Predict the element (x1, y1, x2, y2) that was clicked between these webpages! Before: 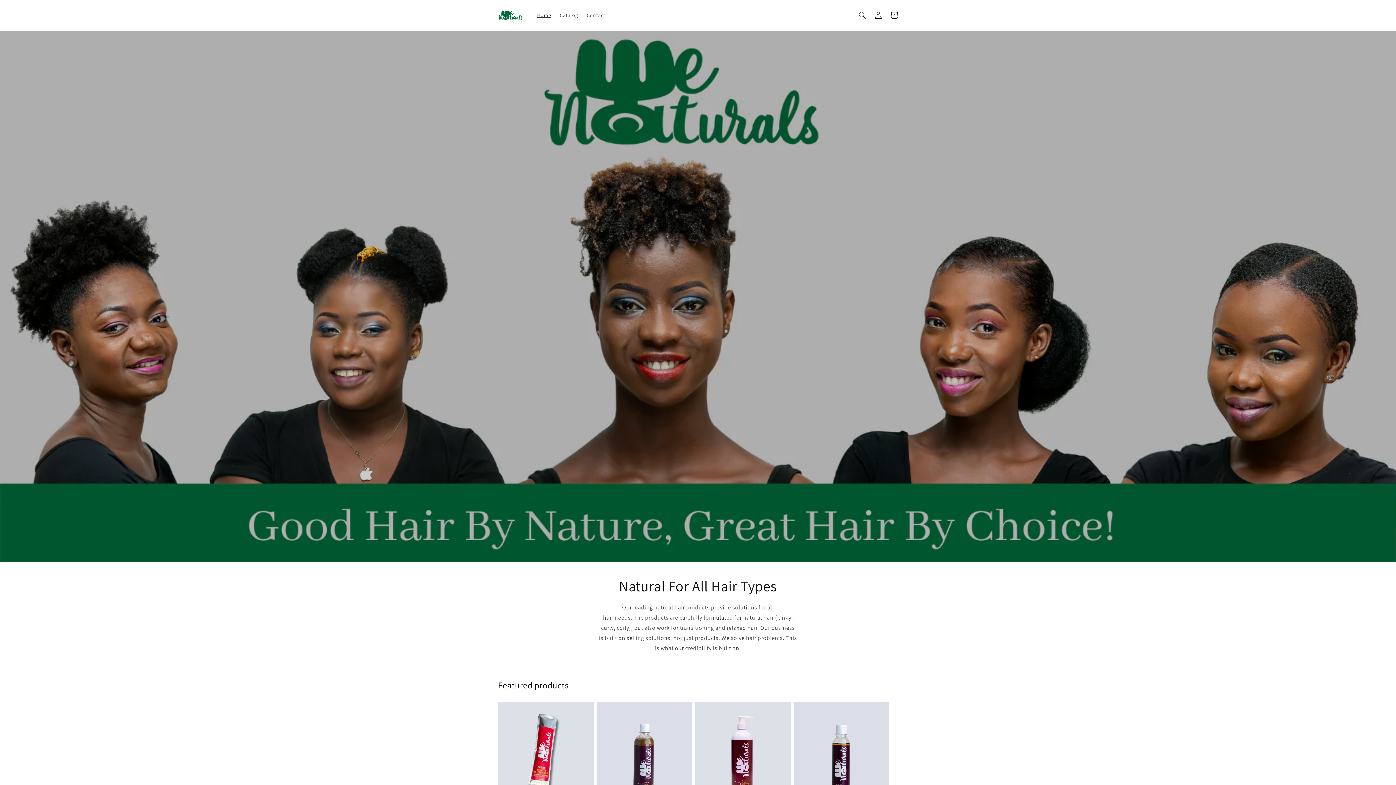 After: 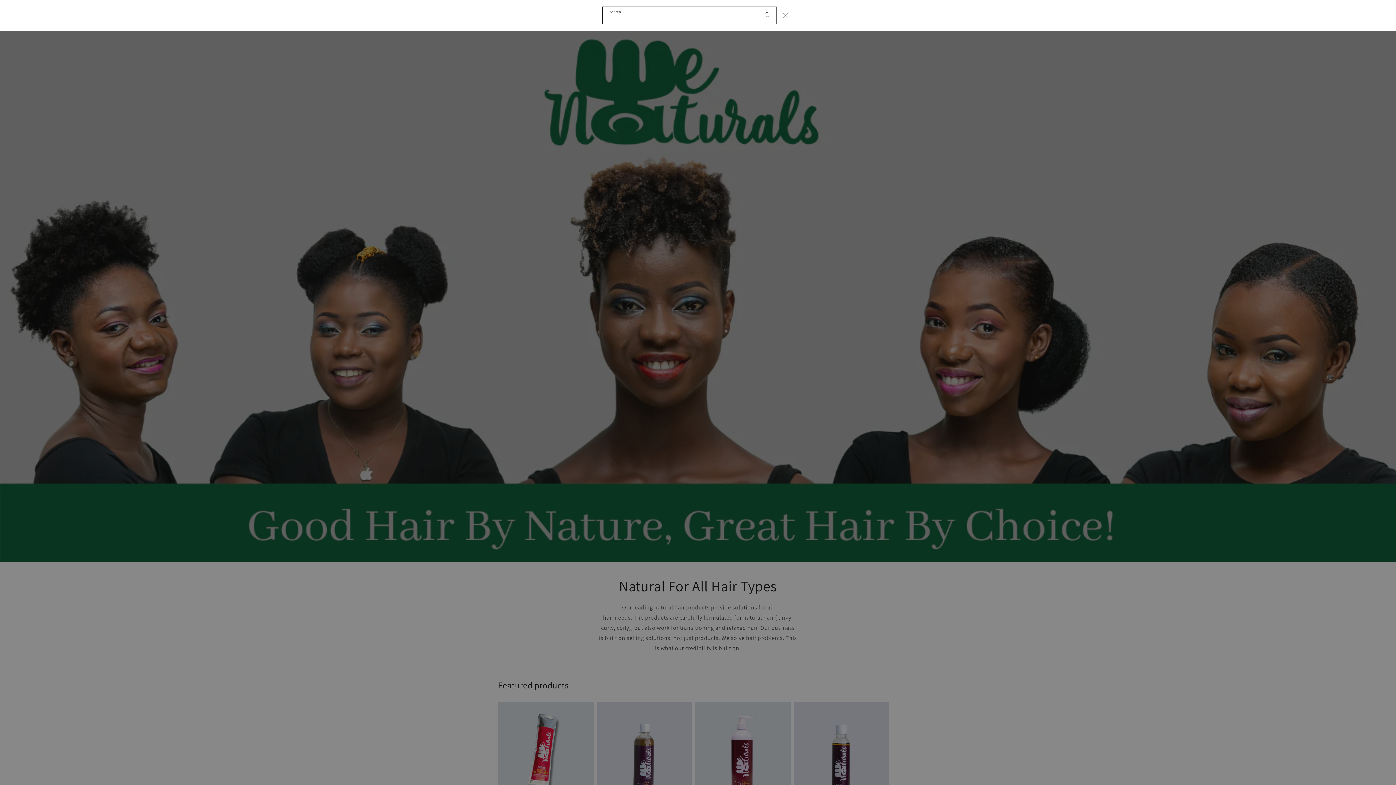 Action: bbox: (854, 7, 870, 23) label: Search